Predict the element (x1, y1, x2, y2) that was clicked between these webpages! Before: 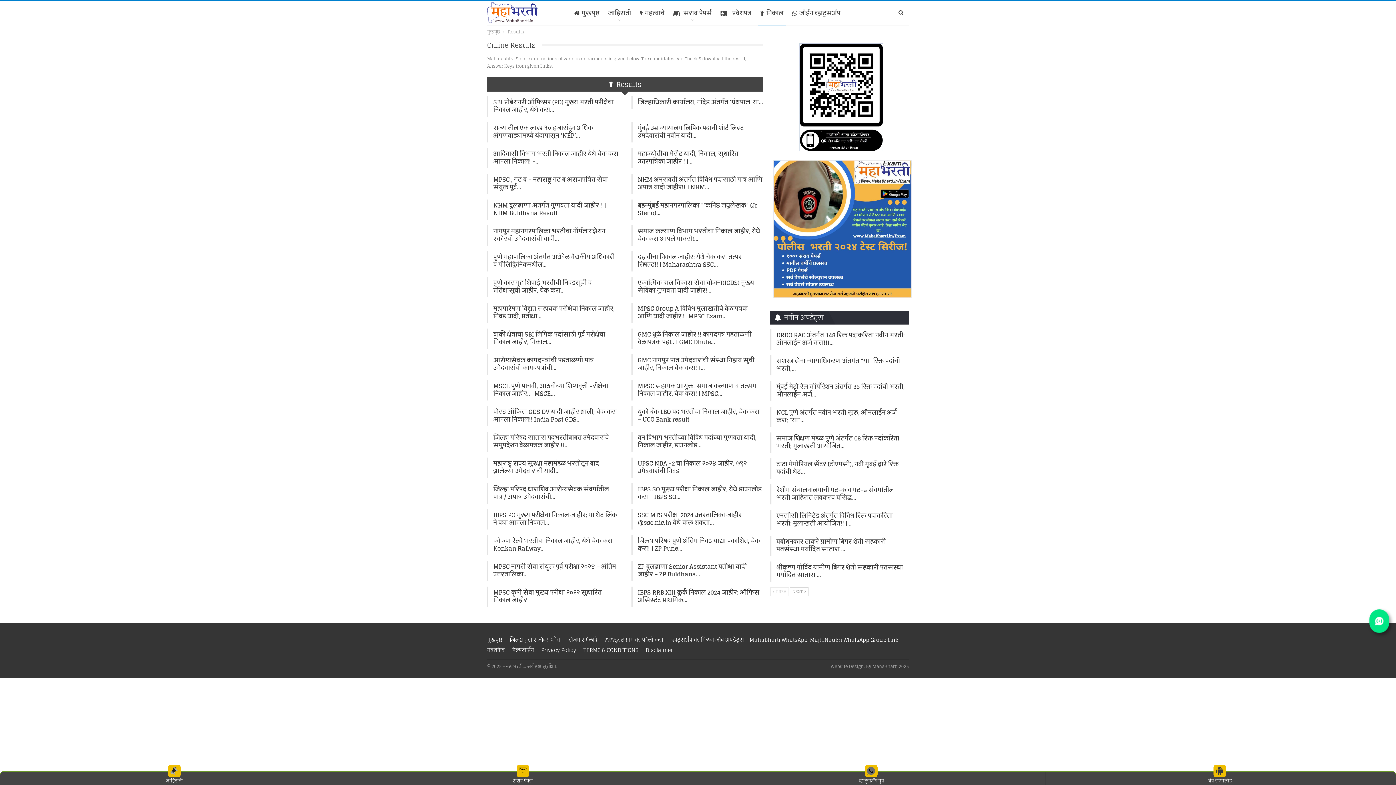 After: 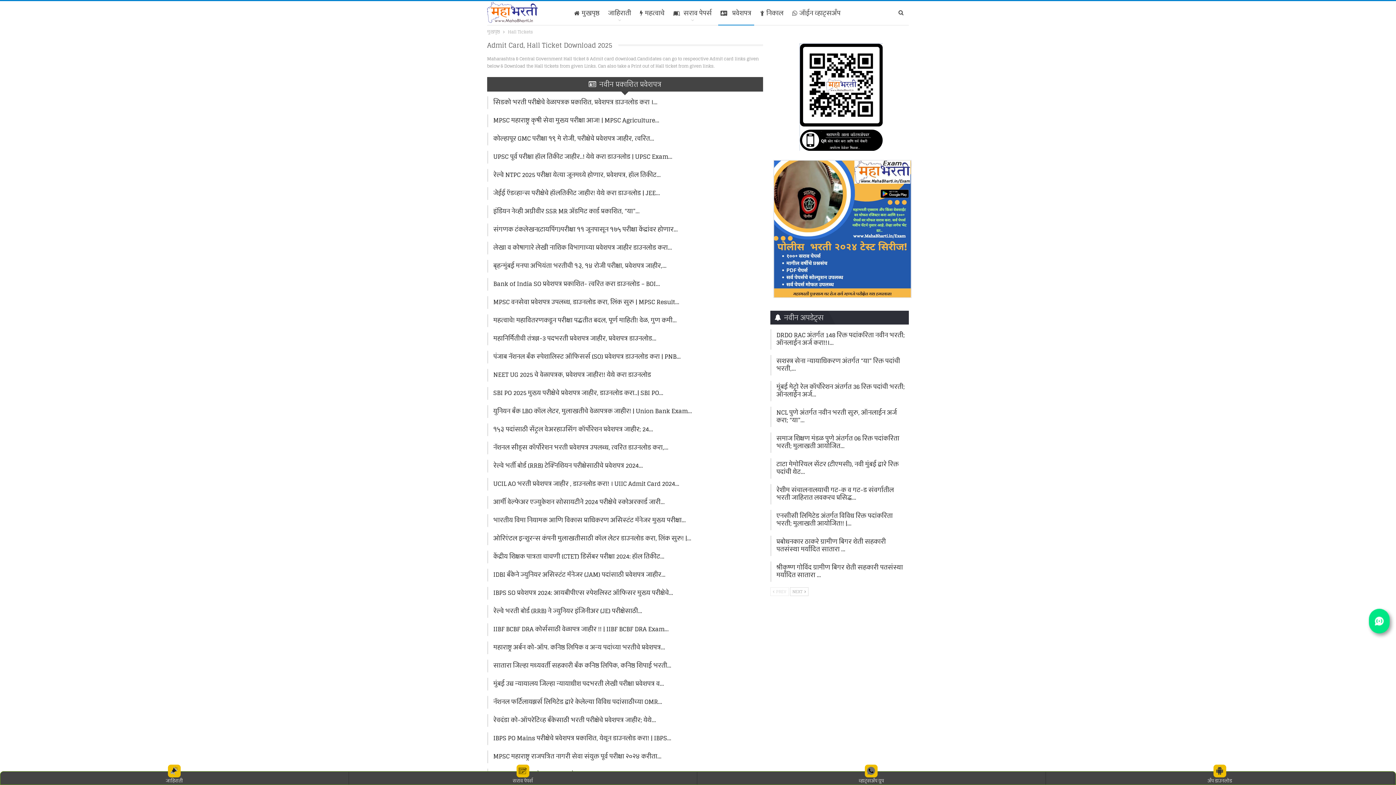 Action: label:   प्रवेशपत्र bbox: (718, 1, 754, 25)